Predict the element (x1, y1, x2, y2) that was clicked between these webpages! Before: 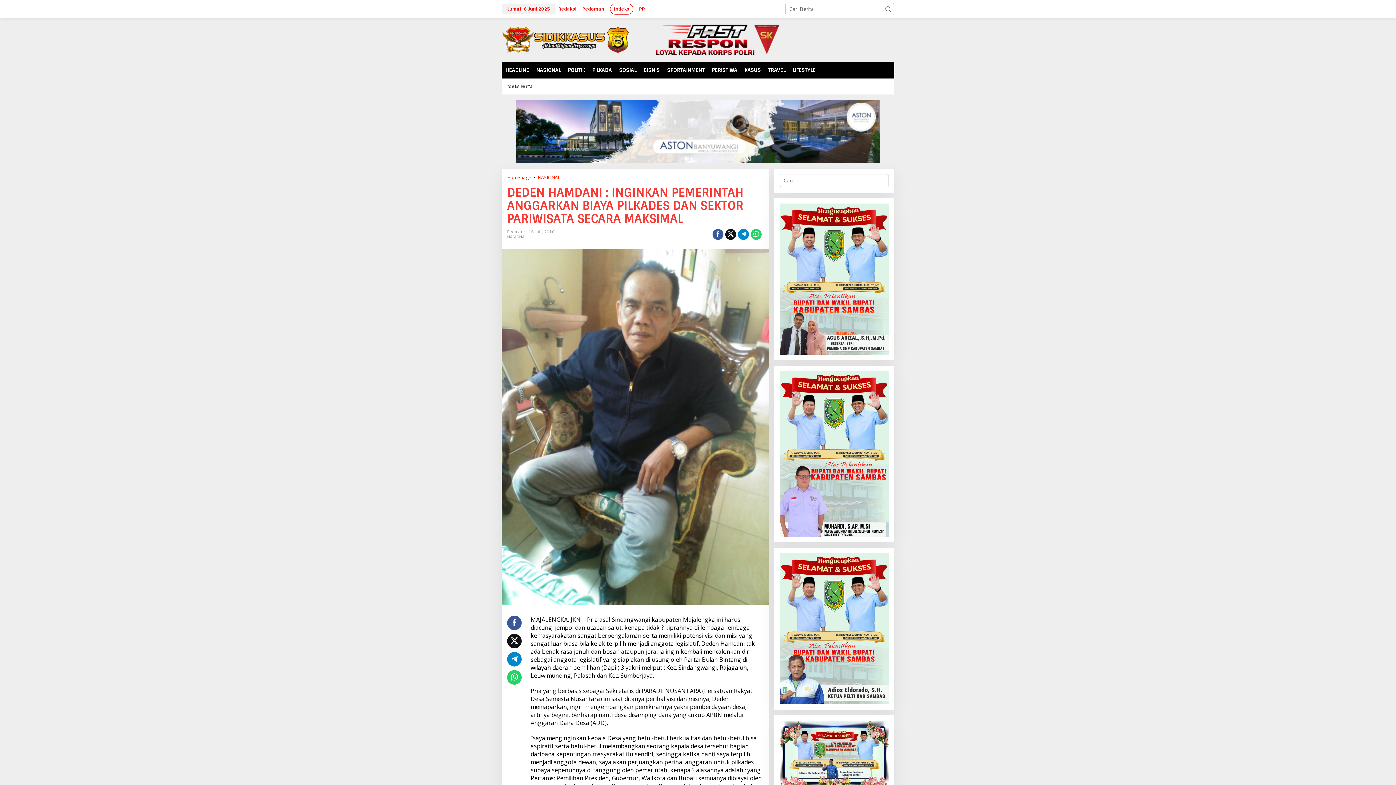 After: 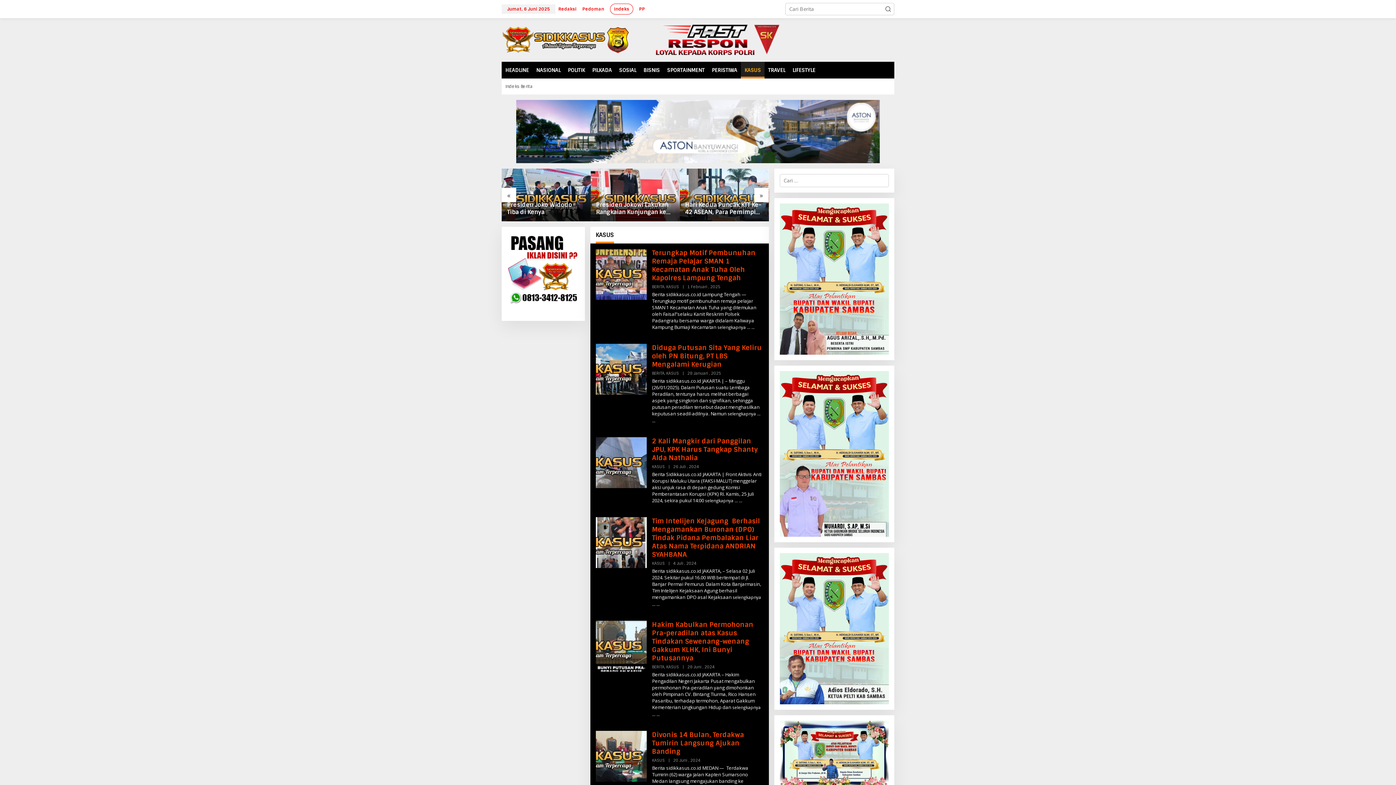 Action: bbox: (741, 61, 764, 78) label: KASUS